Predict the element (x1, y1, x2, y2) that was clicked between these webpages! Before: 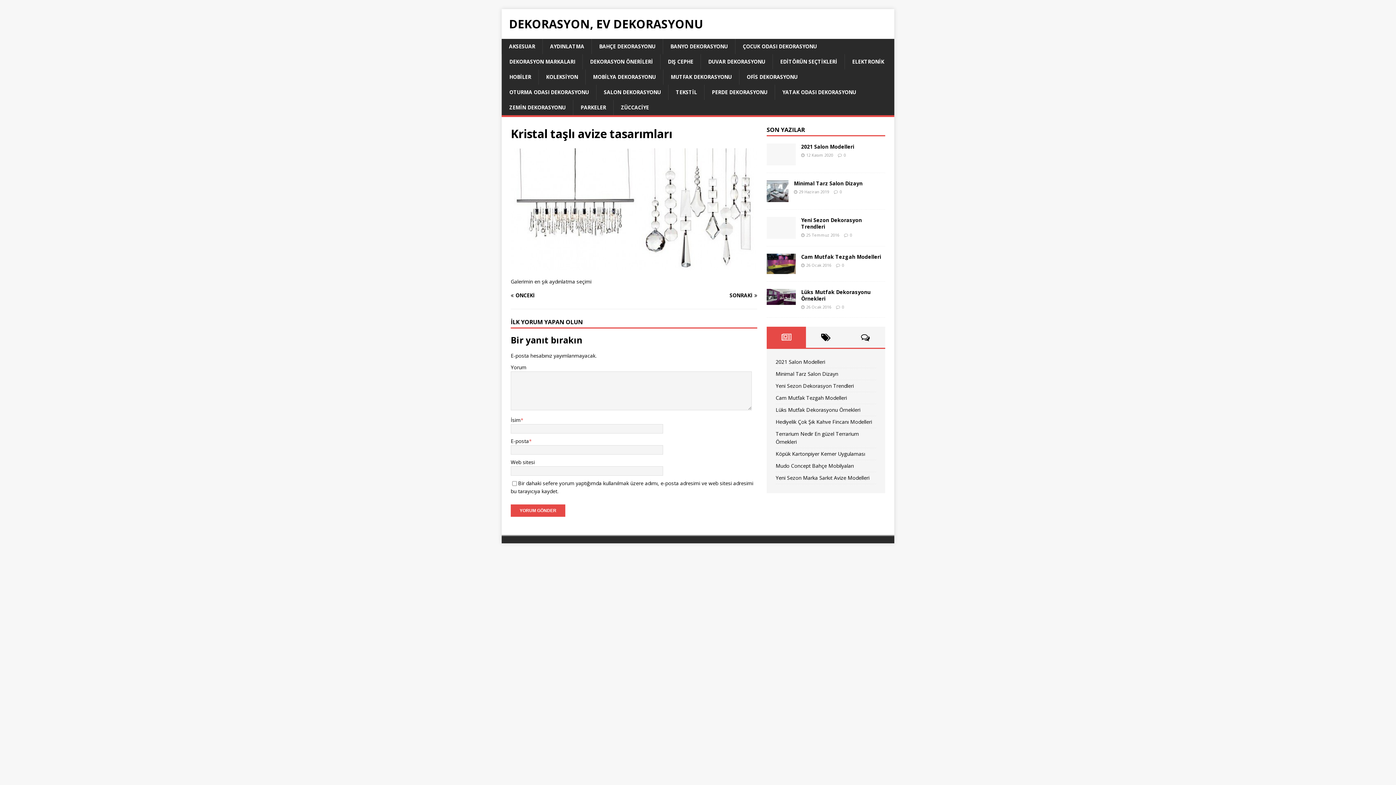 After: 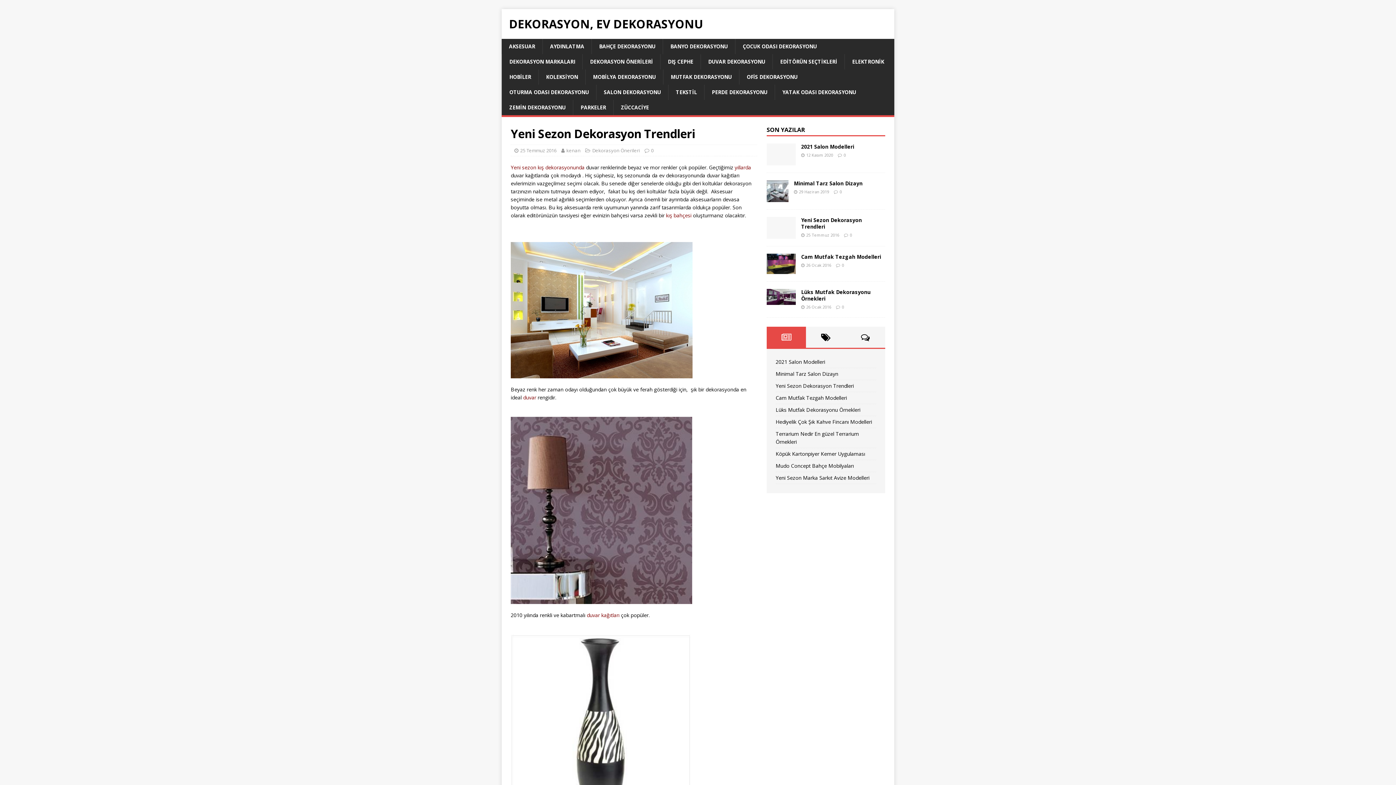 Action: label: Yeni Sezon Dekorasyon Trendleri bbox: (801, 216, 862, 230)